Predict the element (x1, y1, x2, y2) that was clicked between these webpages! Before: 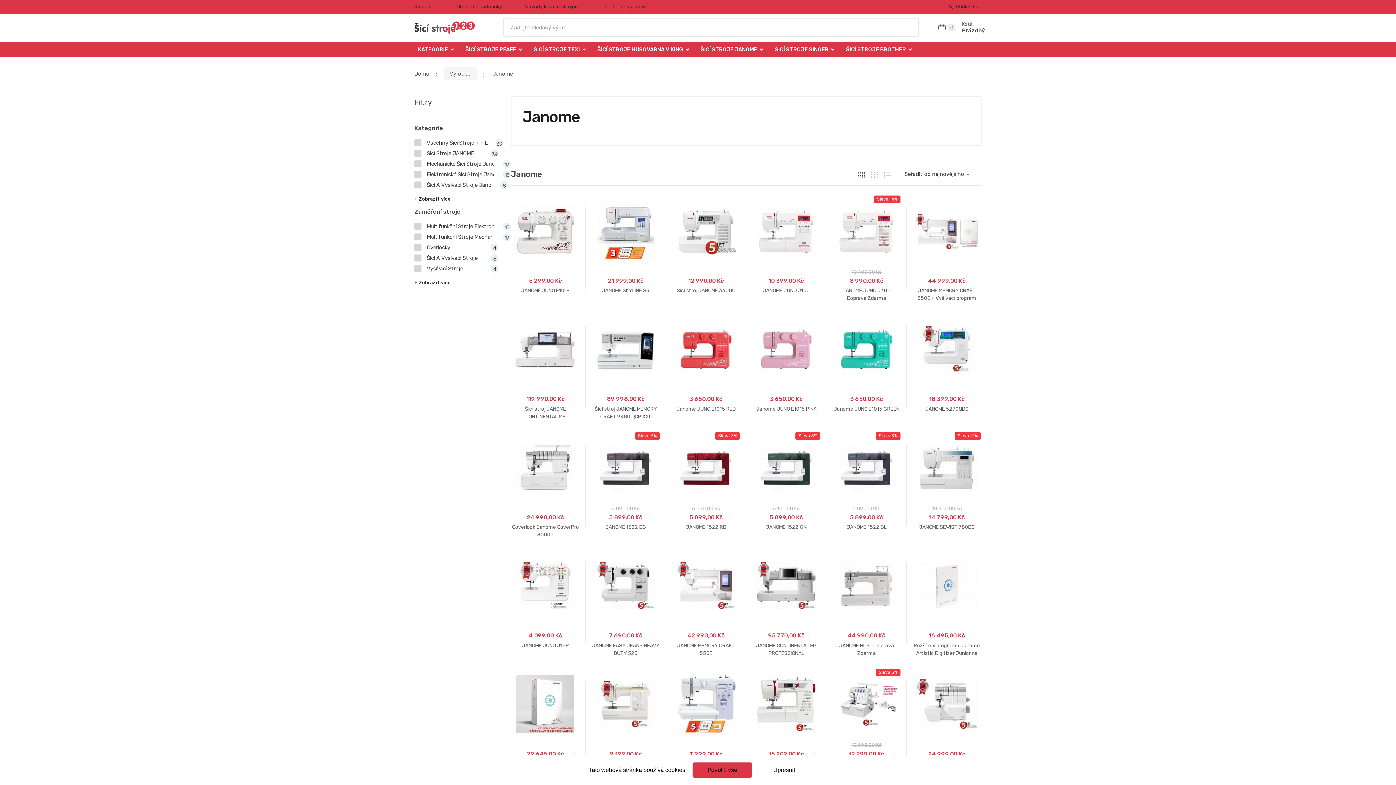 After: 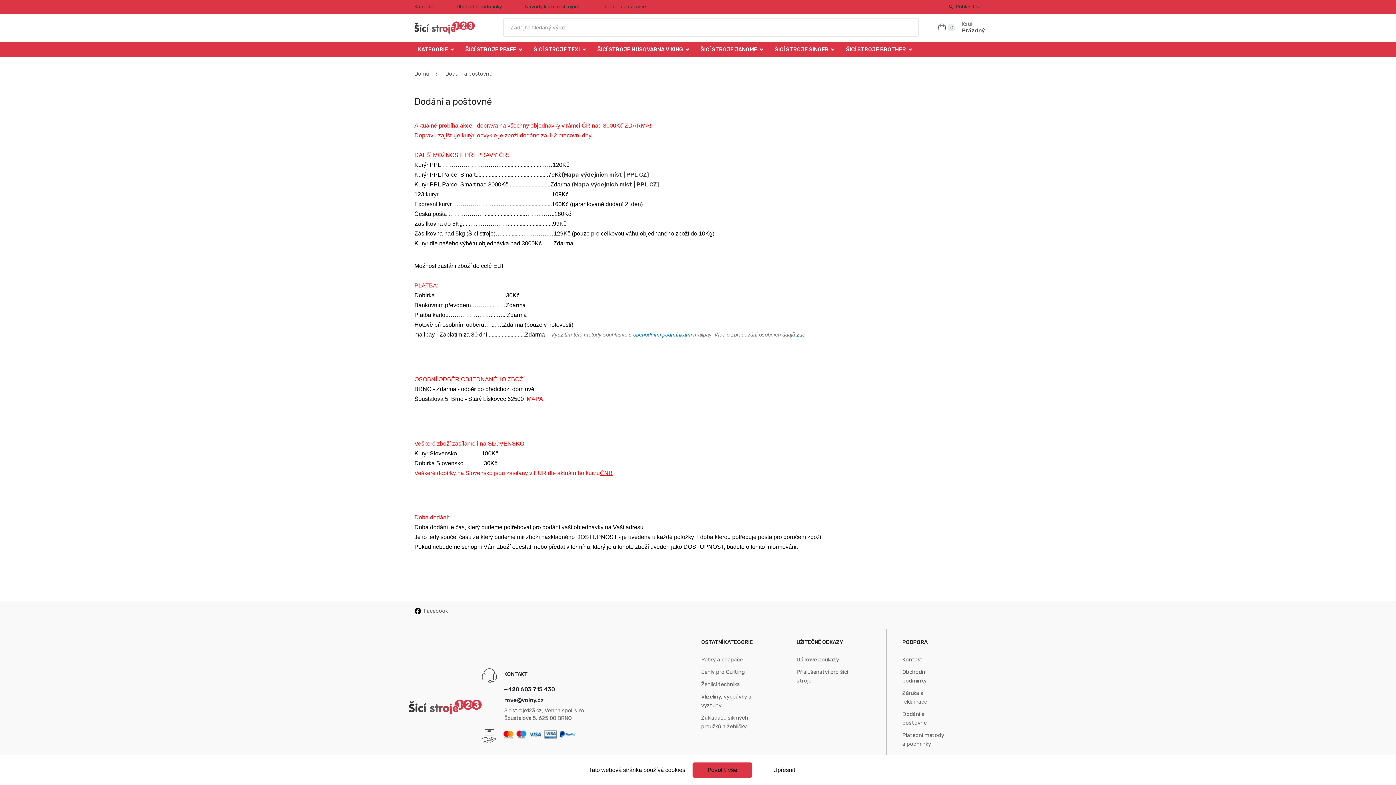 Action: bbox: (579, 0, 646, 13) label: Dodání a poštovné